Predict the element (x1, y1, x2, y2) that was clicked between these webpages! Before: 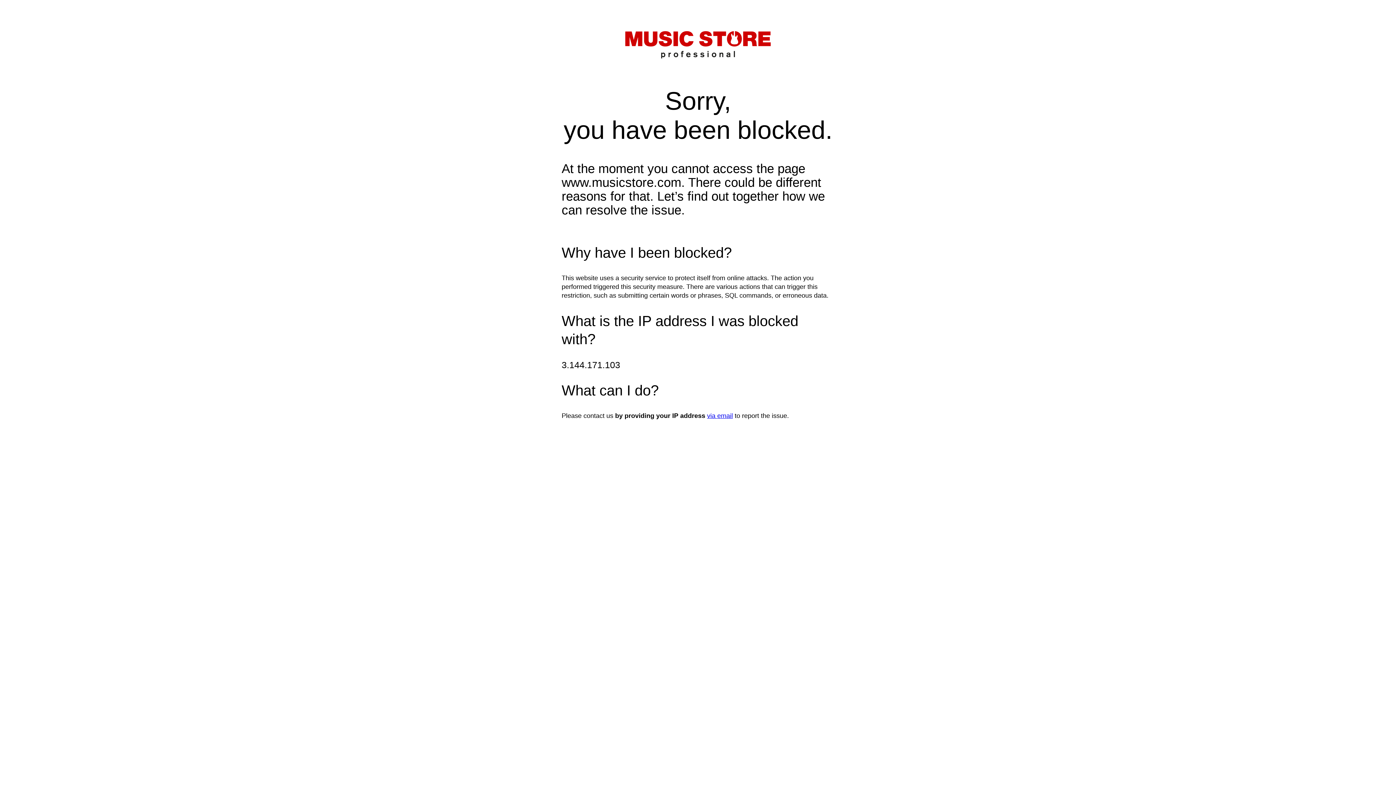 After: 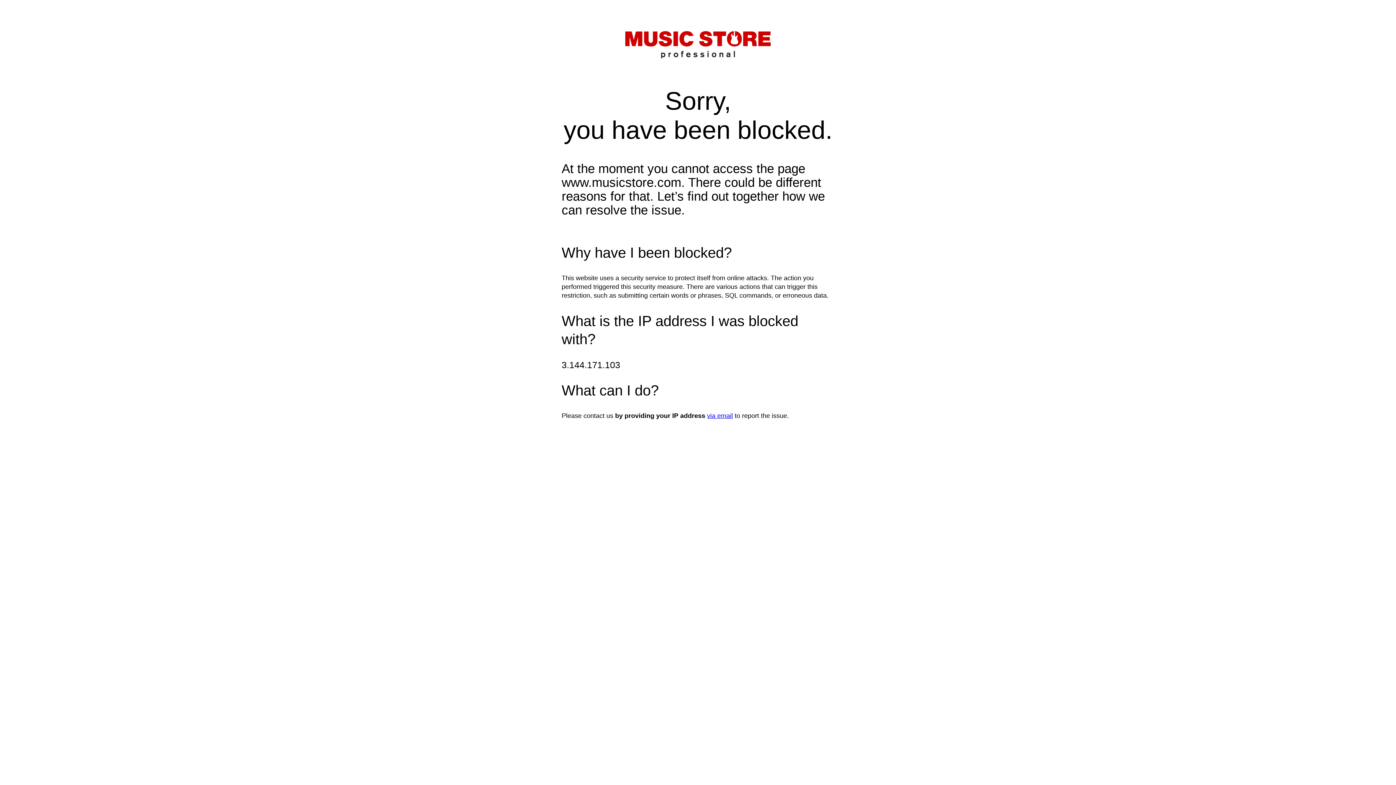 Action: bbox: (707, 412, 733, 419) label: via email